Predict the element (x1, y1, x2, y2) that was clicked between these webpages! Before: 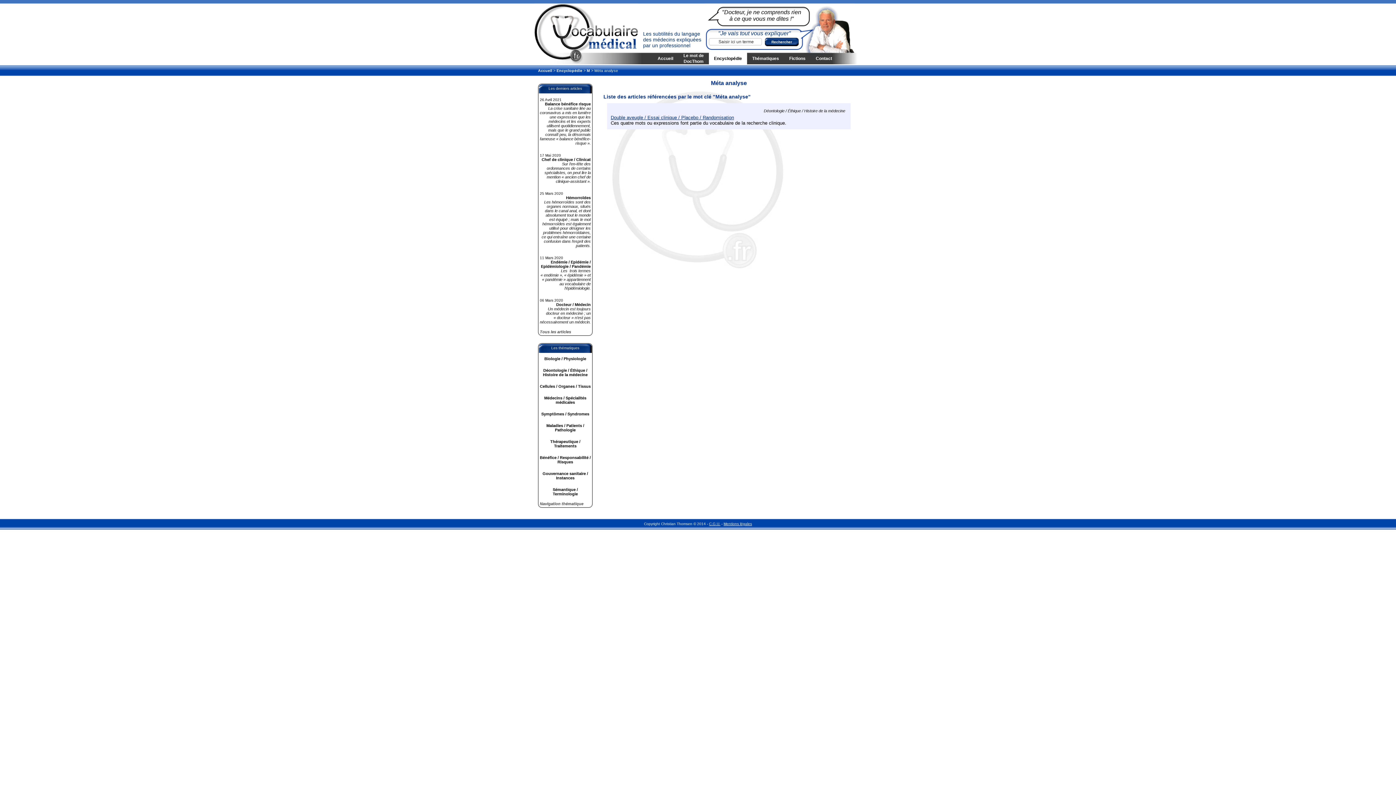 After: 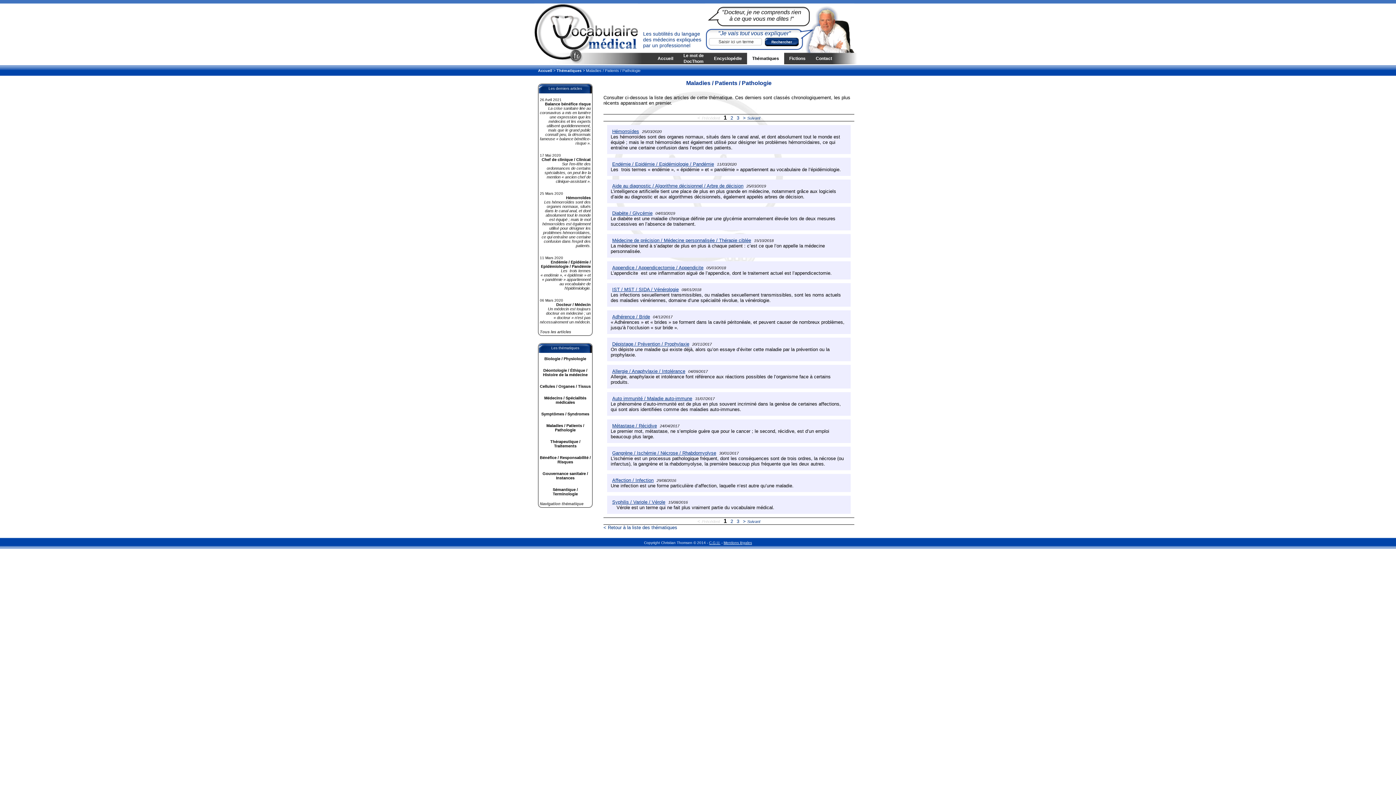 Action: bbox: (546, 423, 584, 432) label: Maladies / Patients / Pathologie